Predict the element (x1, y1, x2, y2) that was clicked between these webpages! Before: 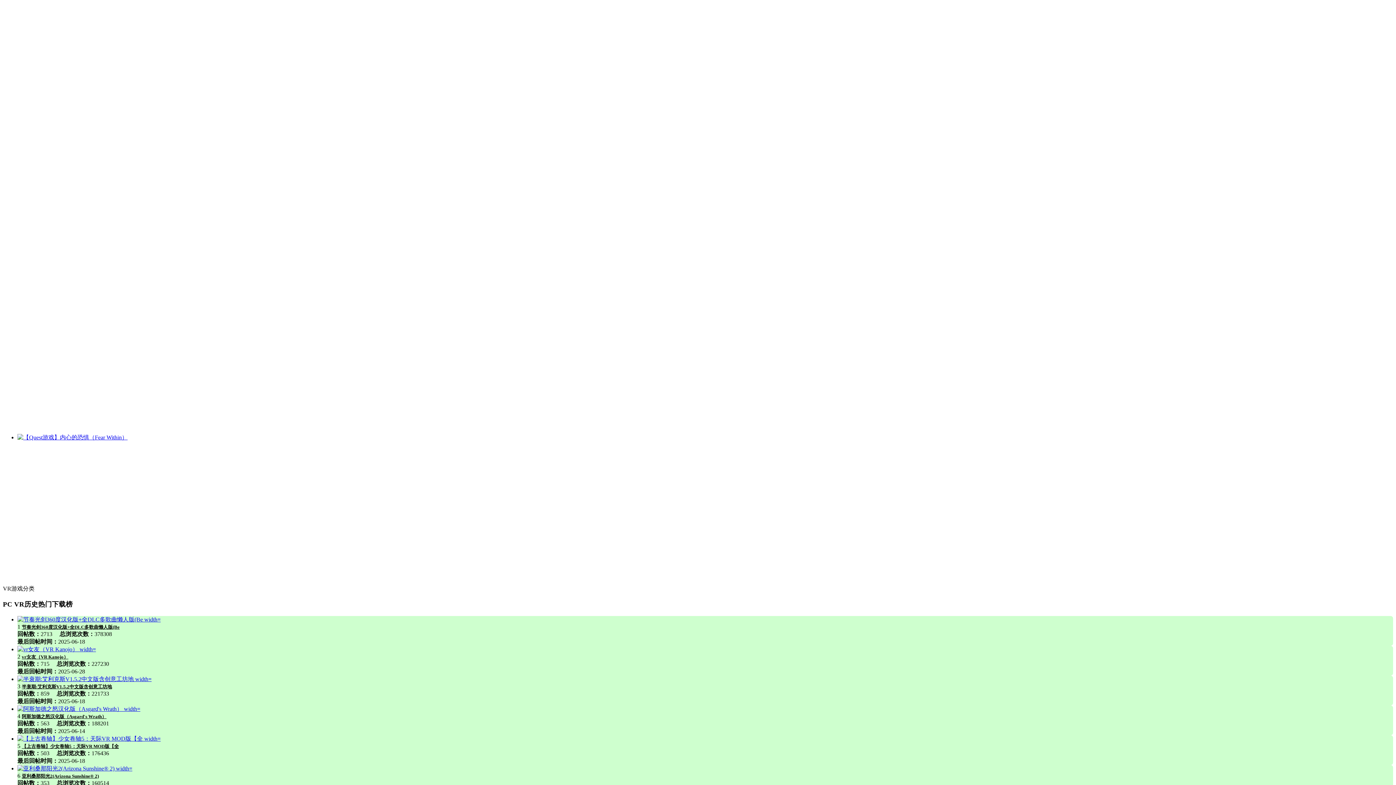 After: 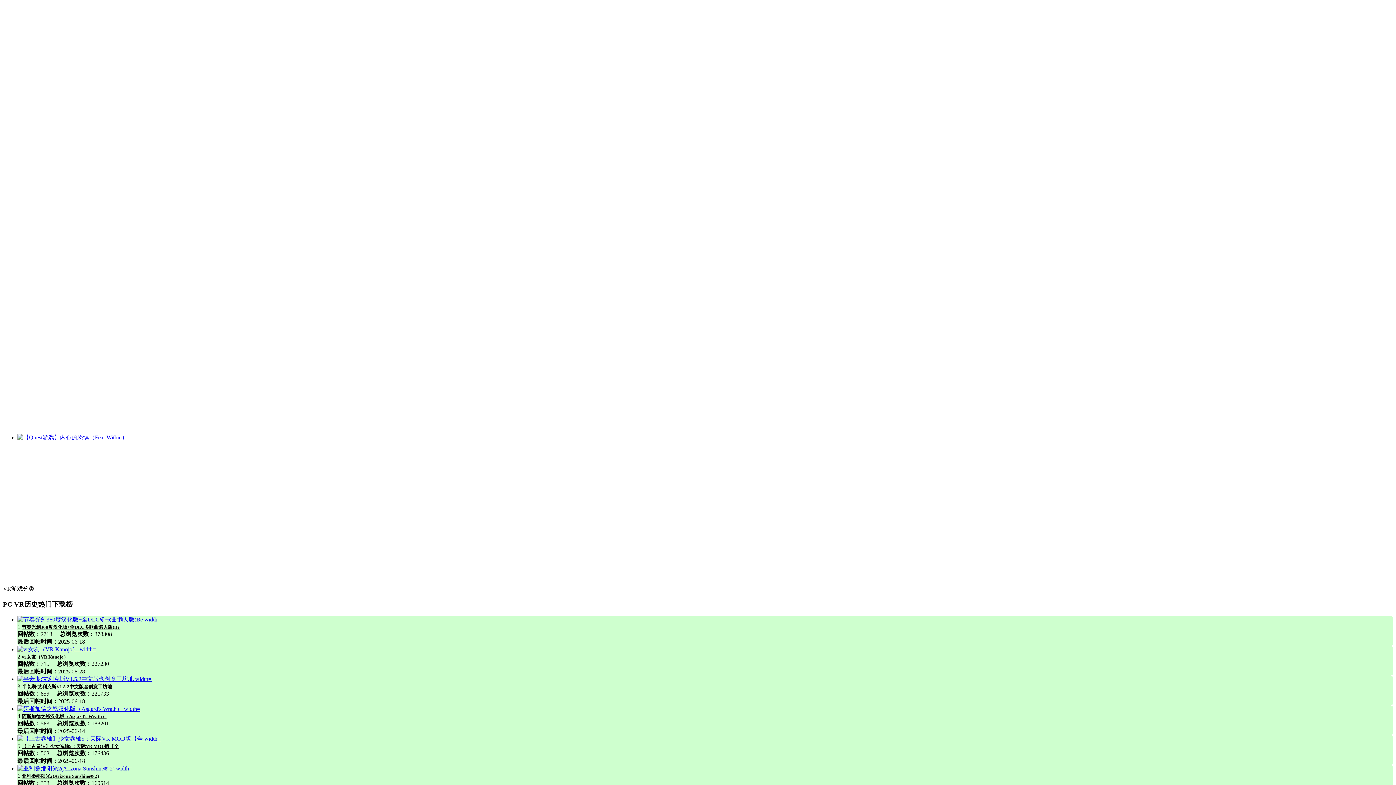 Action: label: 节奏光剑360度汉化版+全DLC多歌曲懒人版(Be bbox: (21, 623, 119, 630)